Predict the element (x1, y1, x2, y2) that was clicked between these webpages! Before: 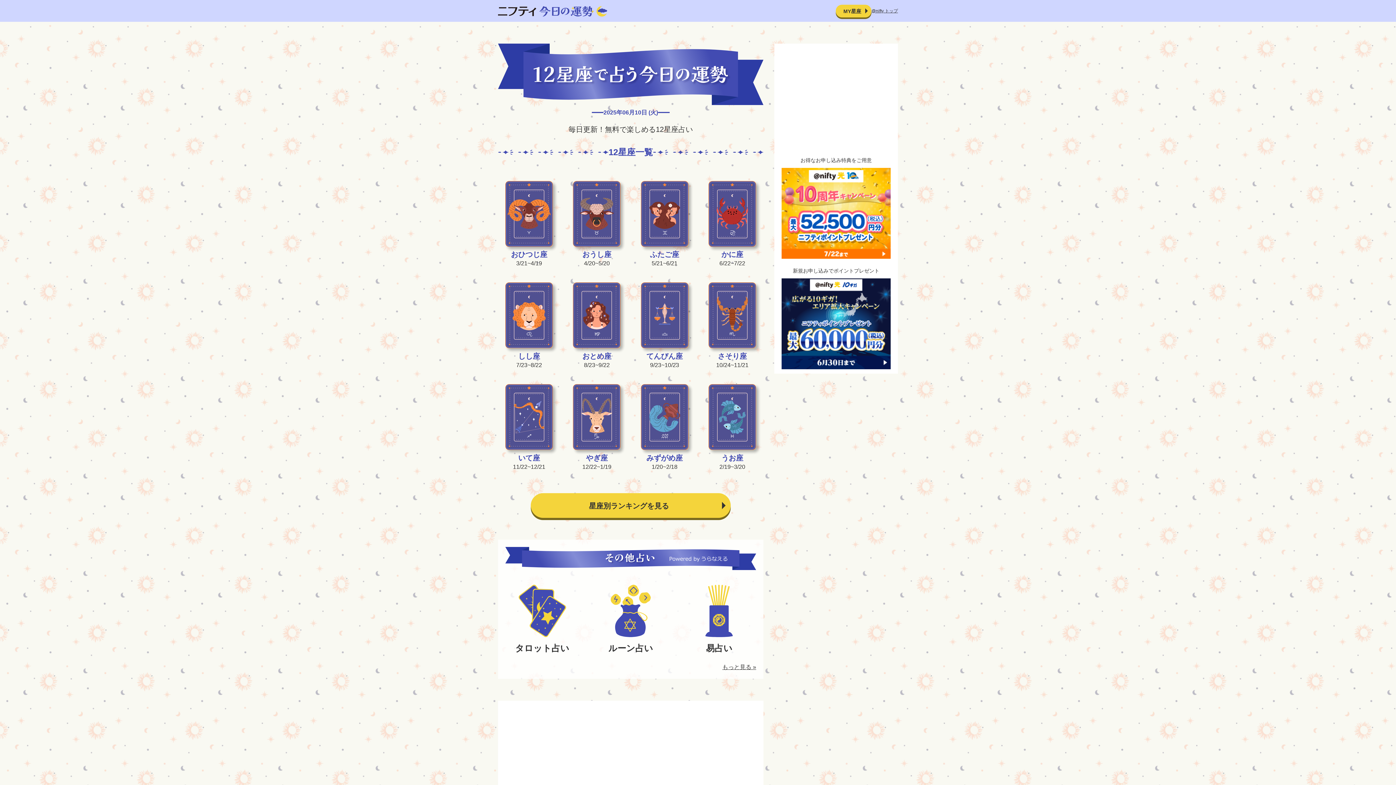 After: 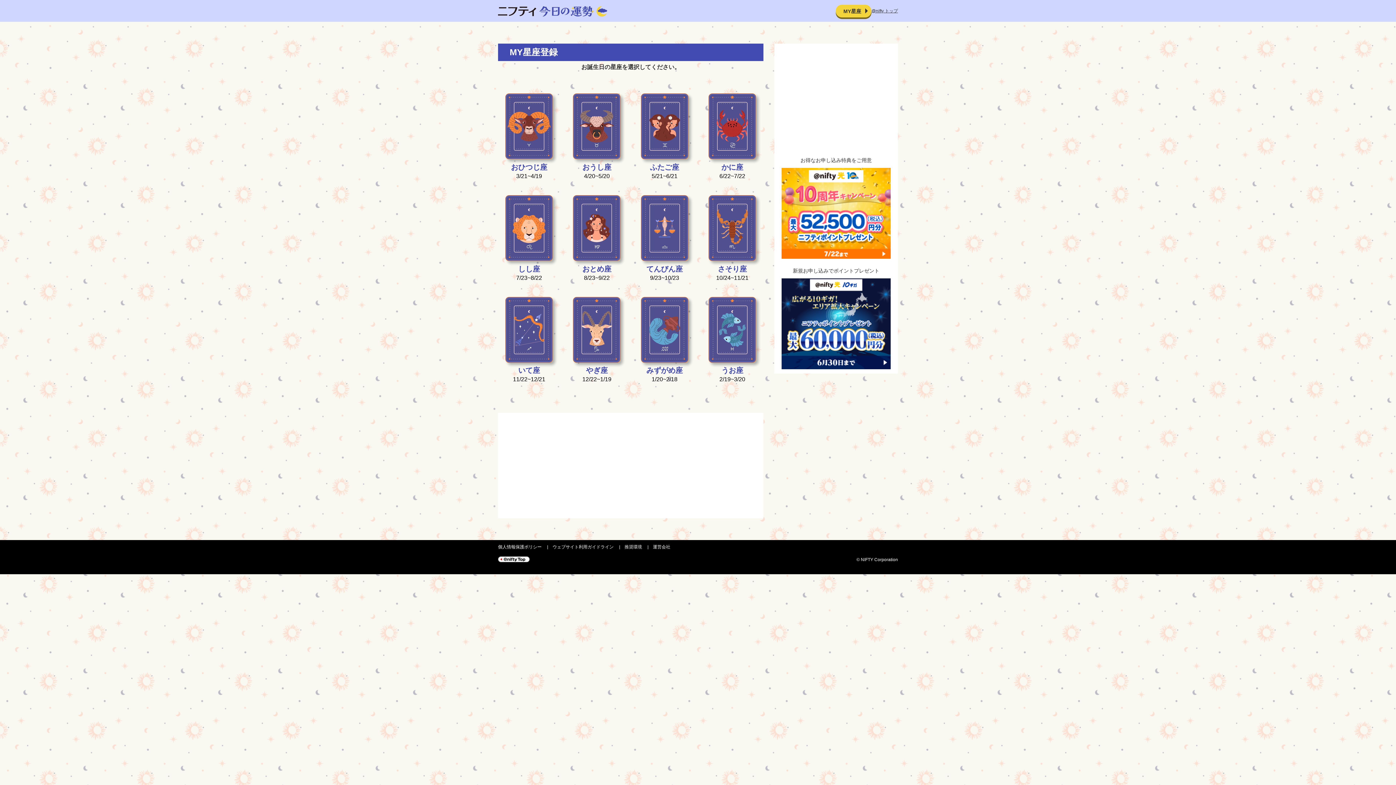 Action: label: MY星座 bbox: (836, 4, 871, 17)